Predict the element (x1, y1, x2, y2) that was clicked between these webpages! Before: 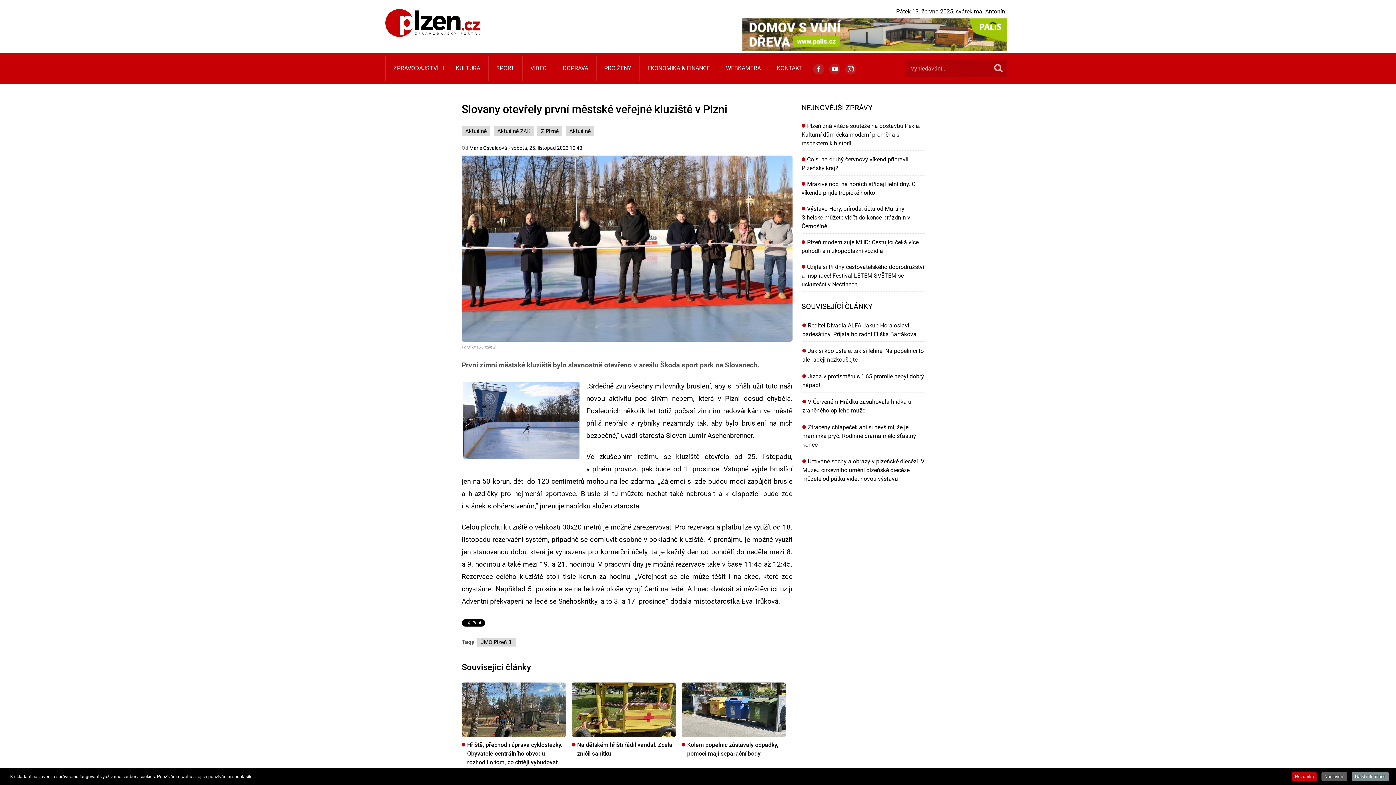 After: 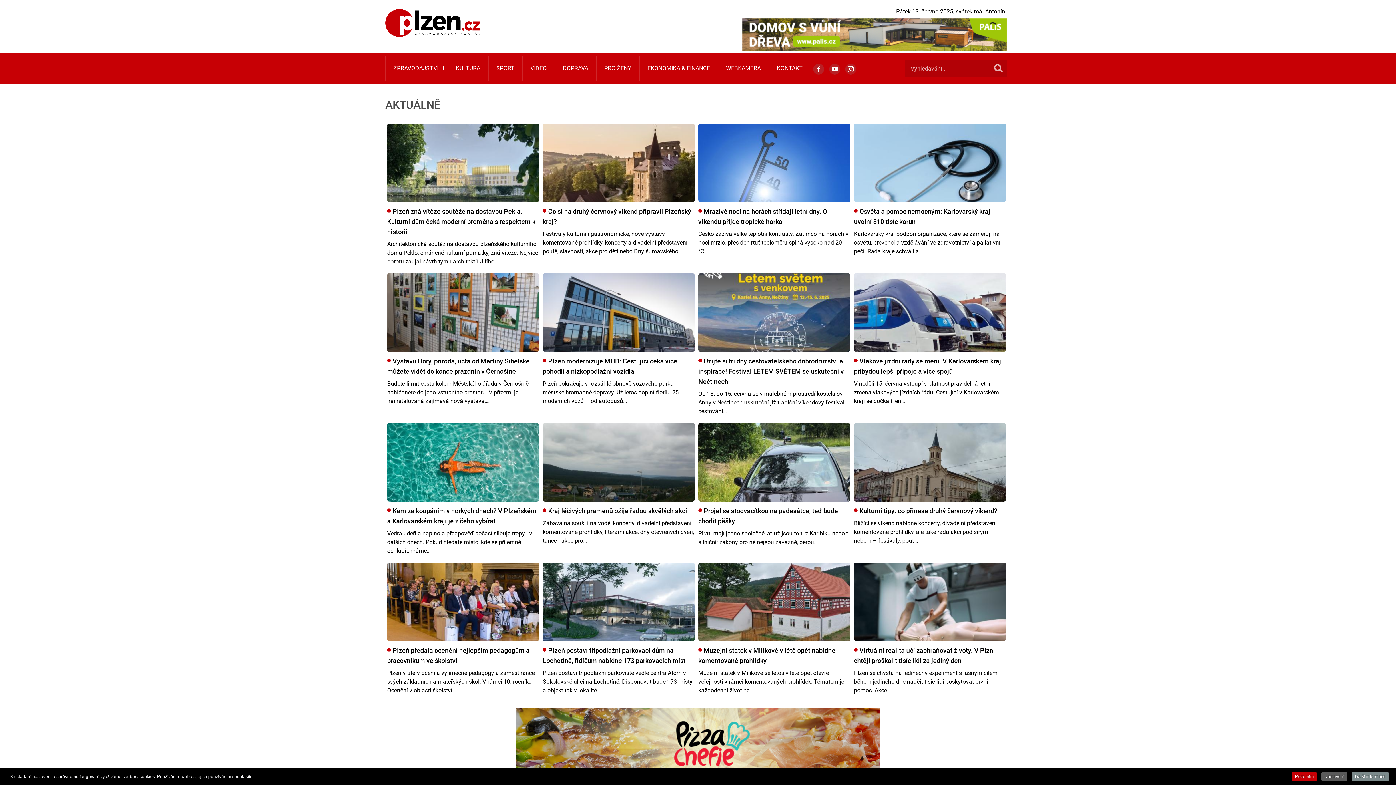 Action: label: Aktuálně ZAK bbox: (493, 126, 534, 136)